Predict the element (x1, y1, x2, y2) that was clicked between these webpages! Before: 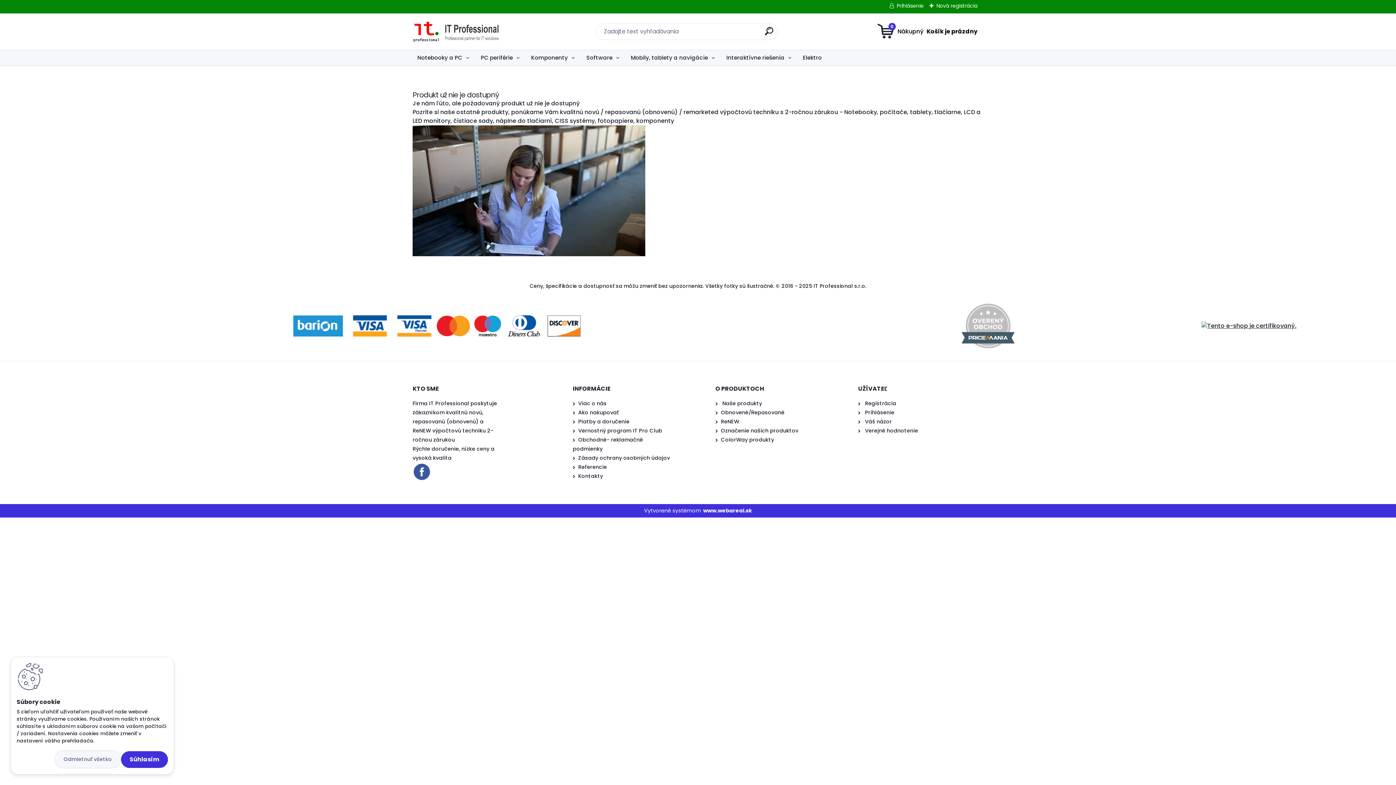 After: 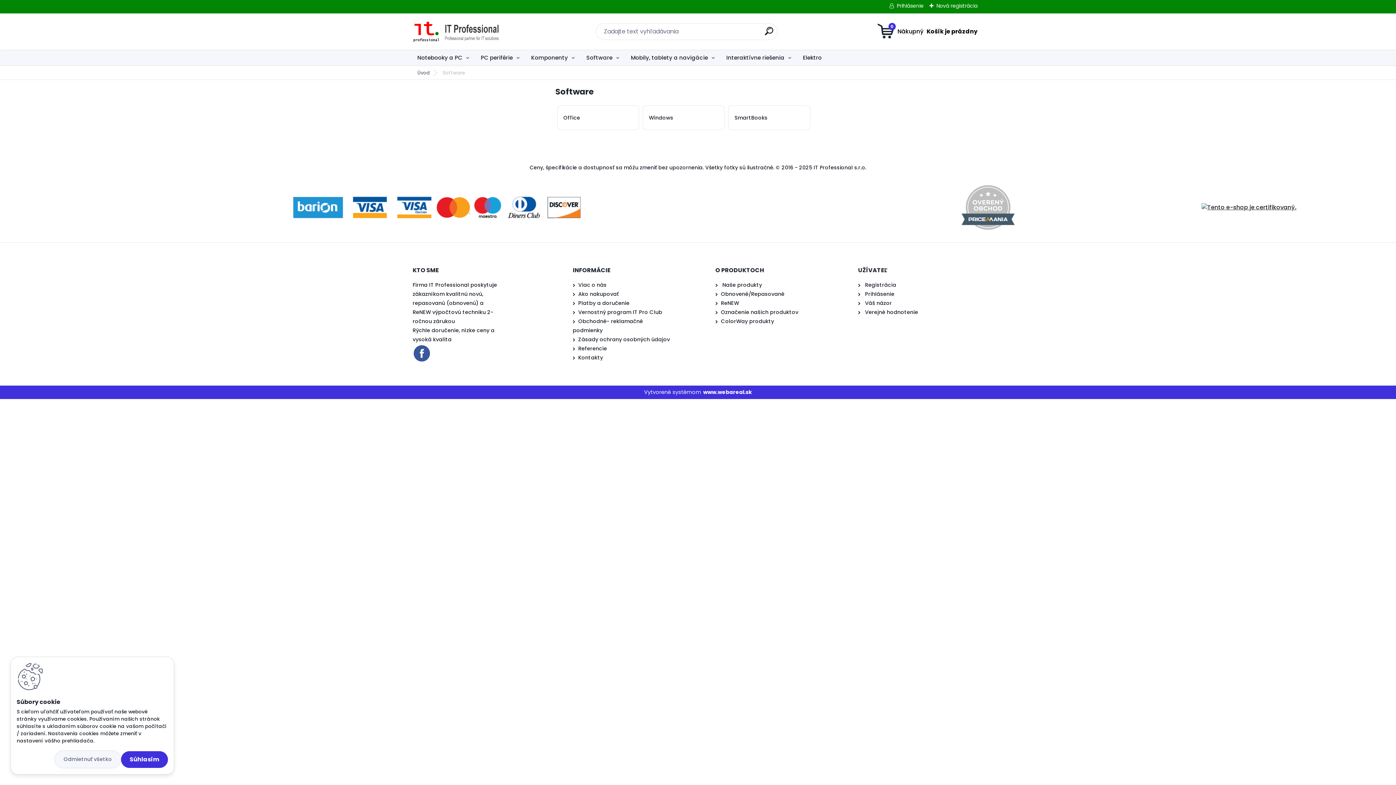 Action: bbox: (581, 50, 624, 65) label: Software